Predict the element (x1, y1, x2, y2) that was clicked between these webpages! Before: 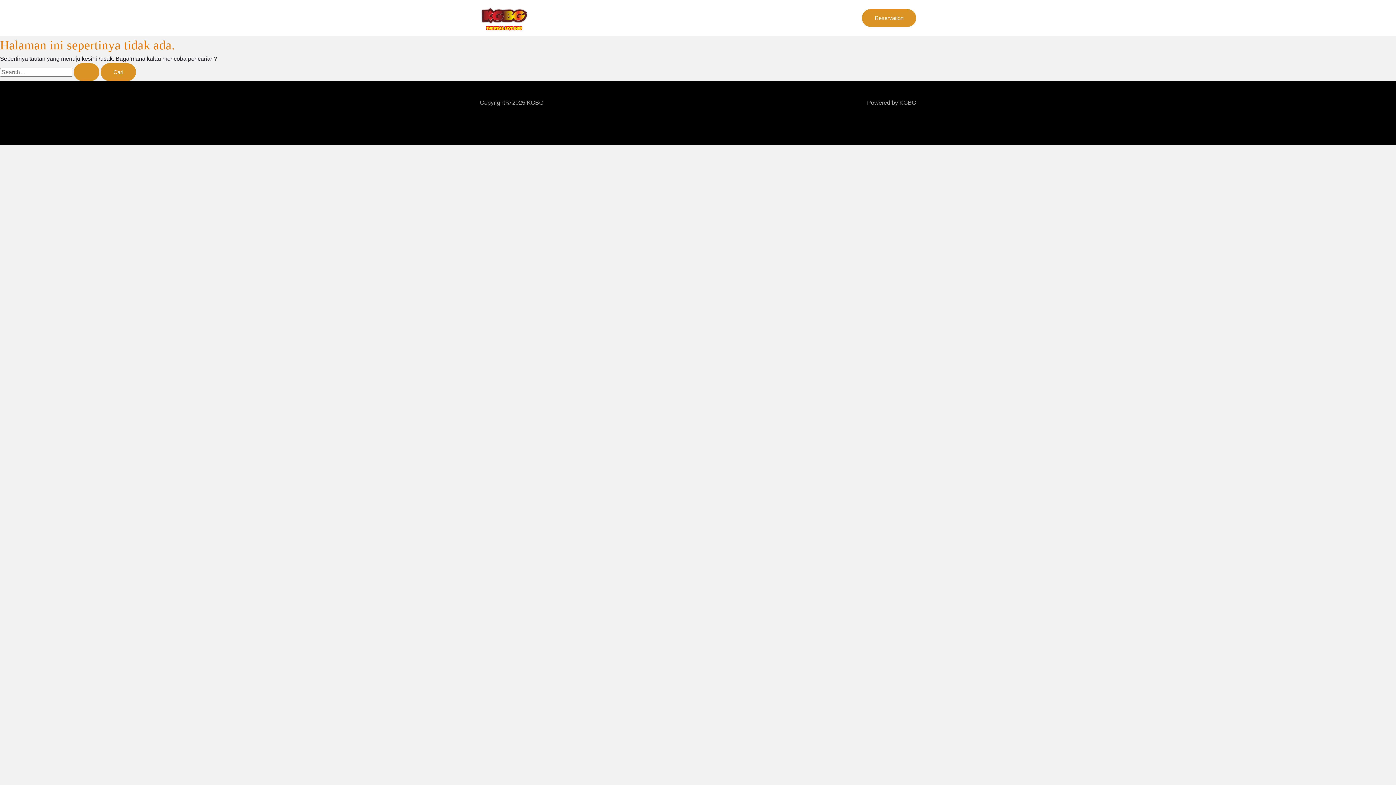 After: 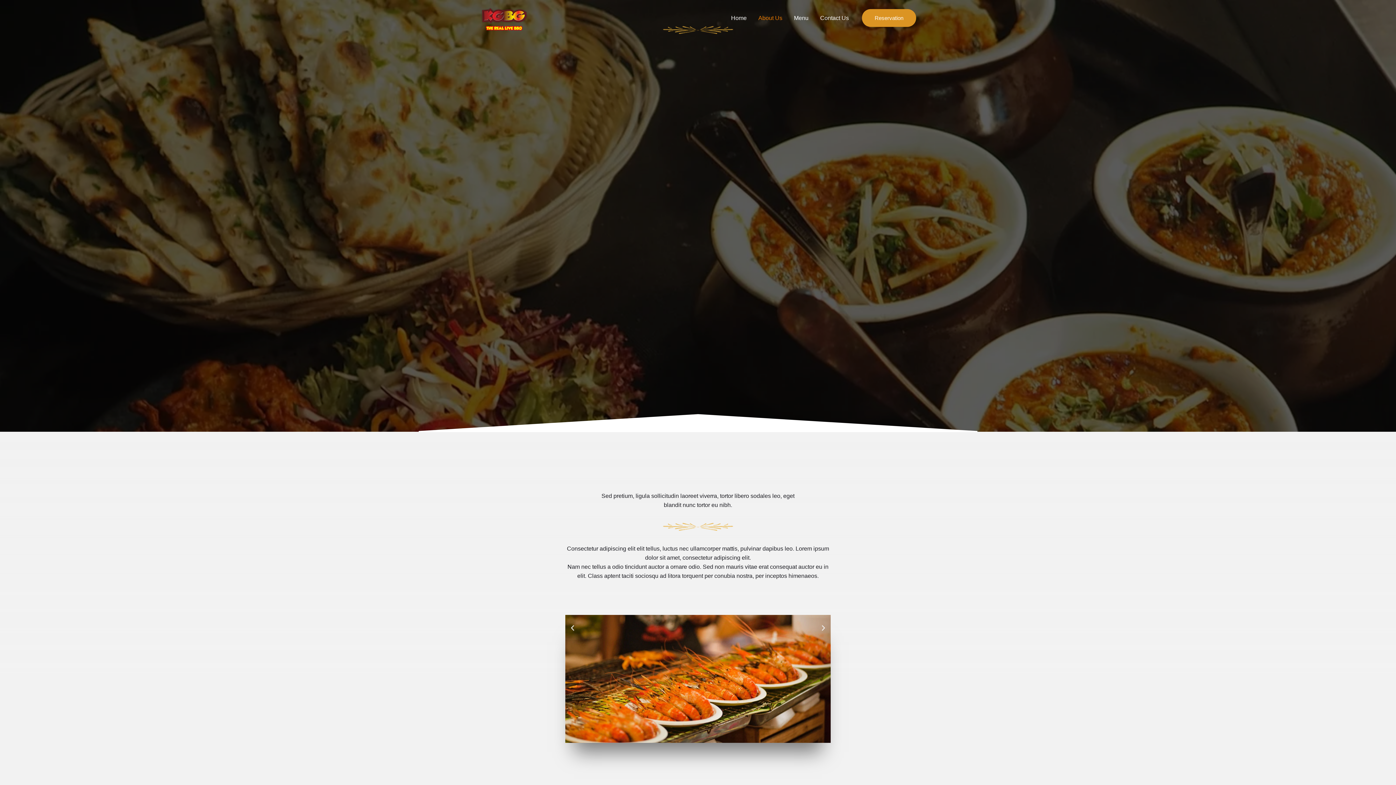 Action: bbox: (752, 5, 788, 30) label: About Us